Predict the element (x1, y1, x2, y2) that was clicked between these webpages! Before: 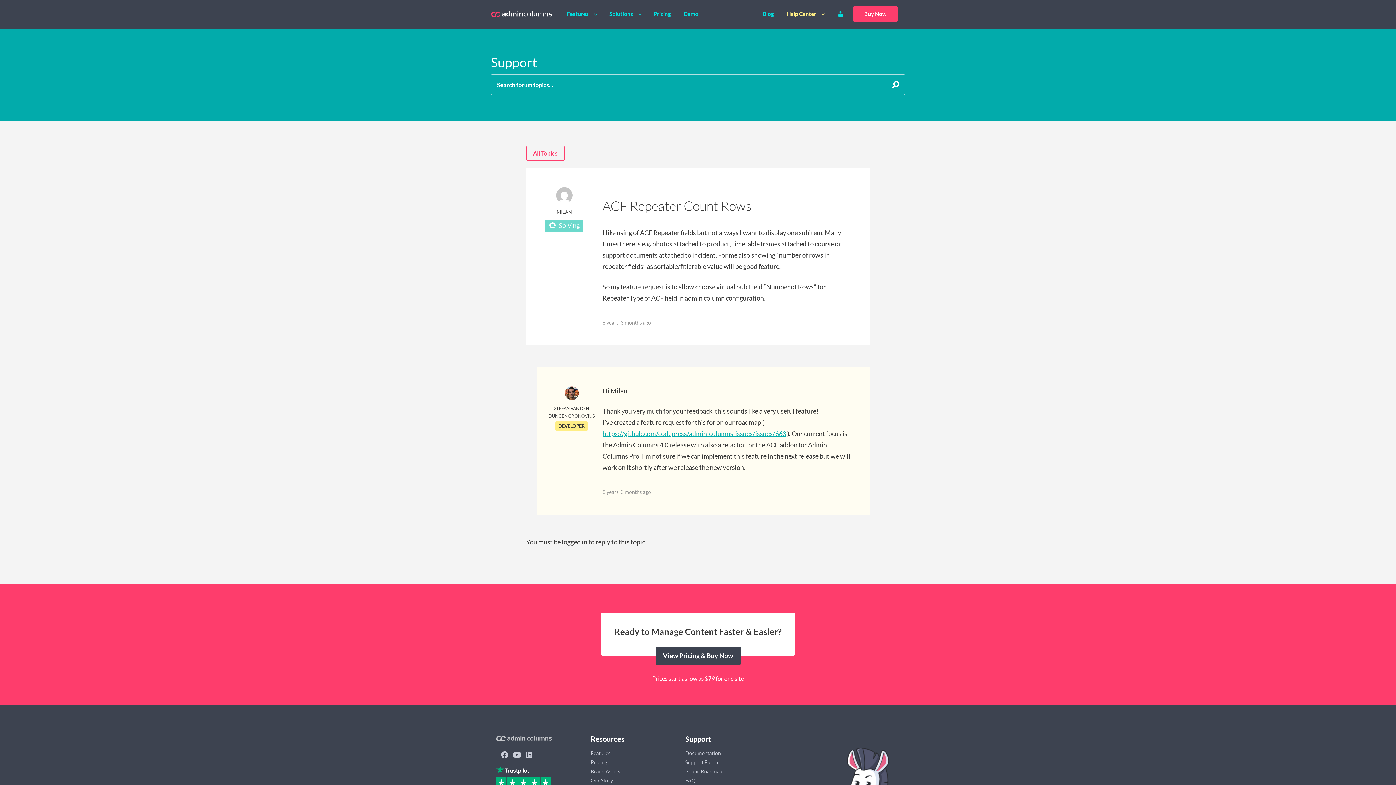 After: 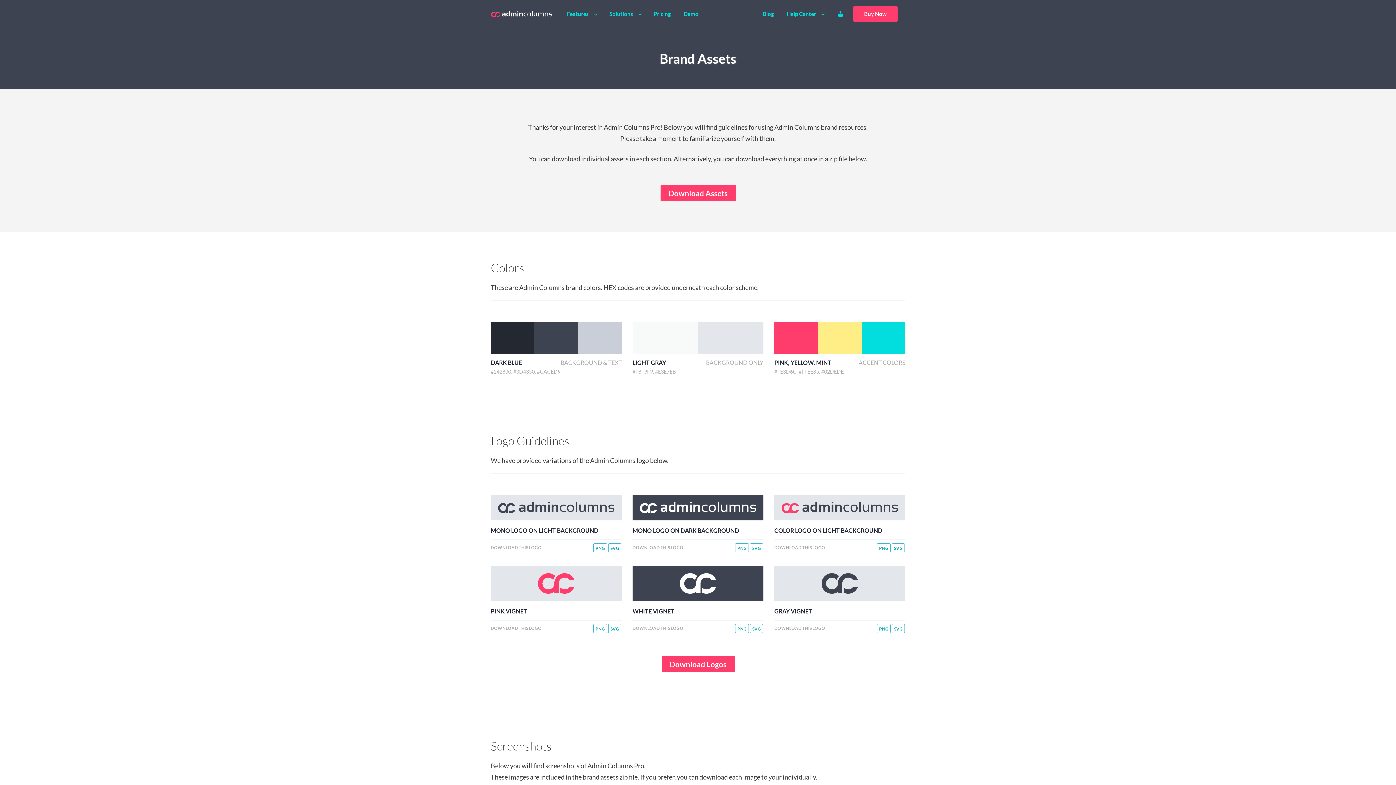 Action: bbox: (590, 768, 620, 774) label: Brand Assets